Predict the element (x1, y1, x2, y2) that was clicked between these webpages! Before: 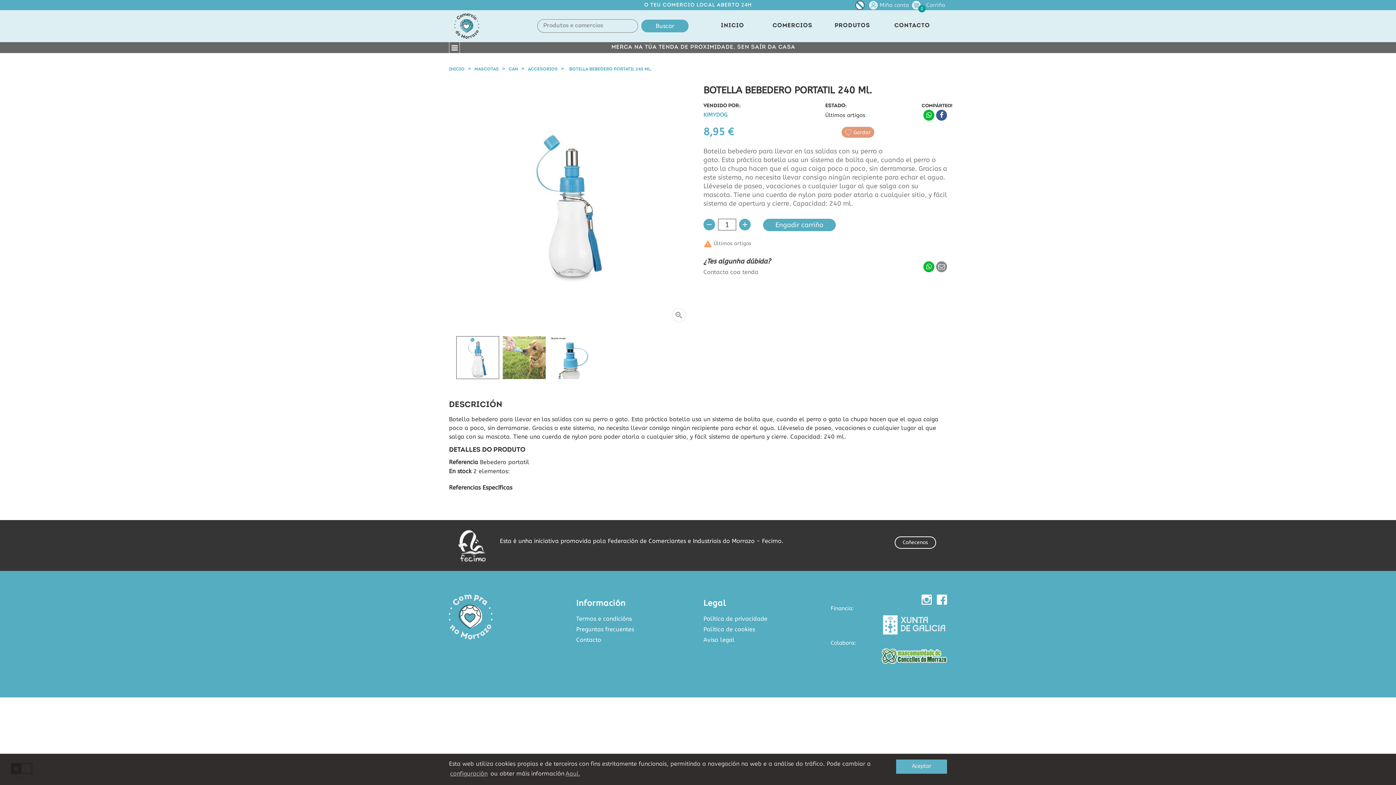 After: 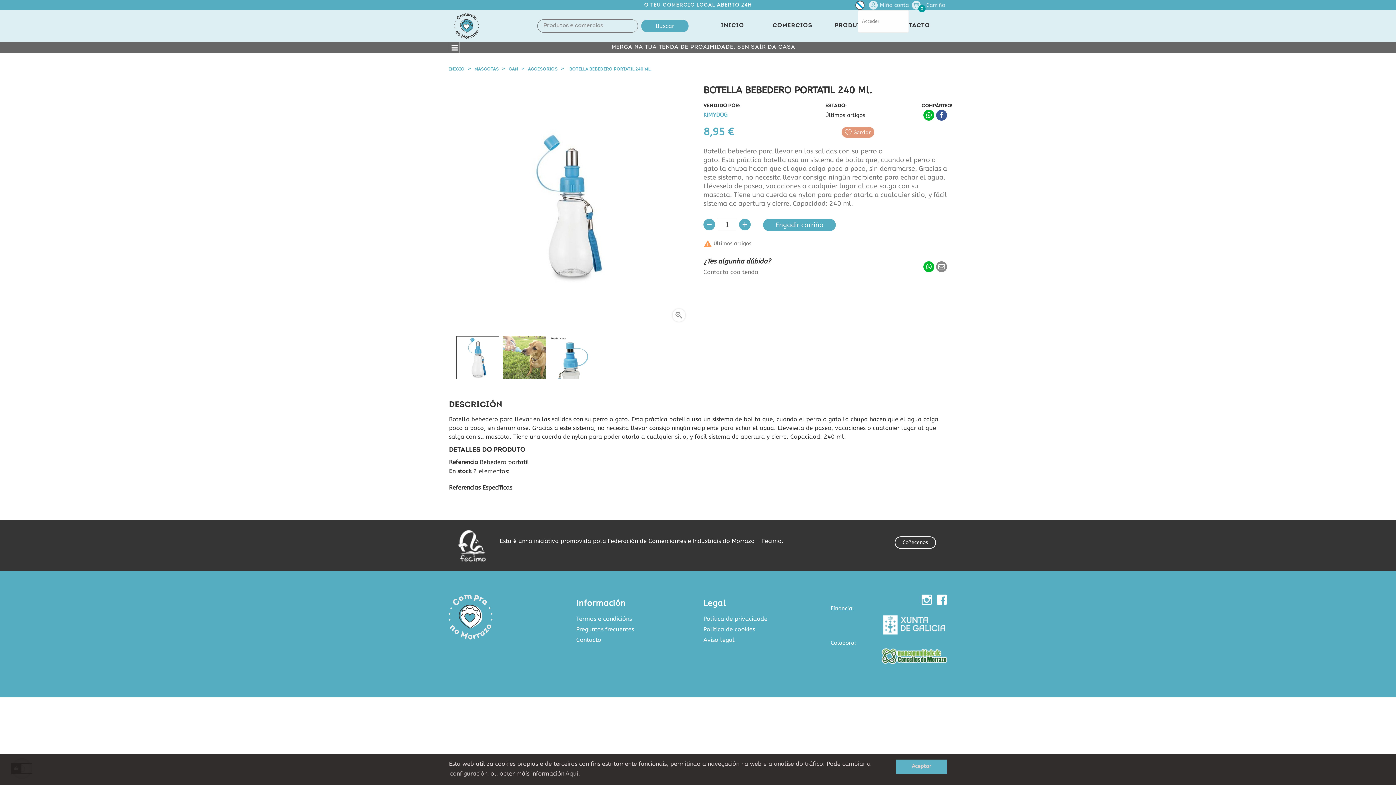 Action: bbox: (869, 0, 909, 9) label: Miña conta